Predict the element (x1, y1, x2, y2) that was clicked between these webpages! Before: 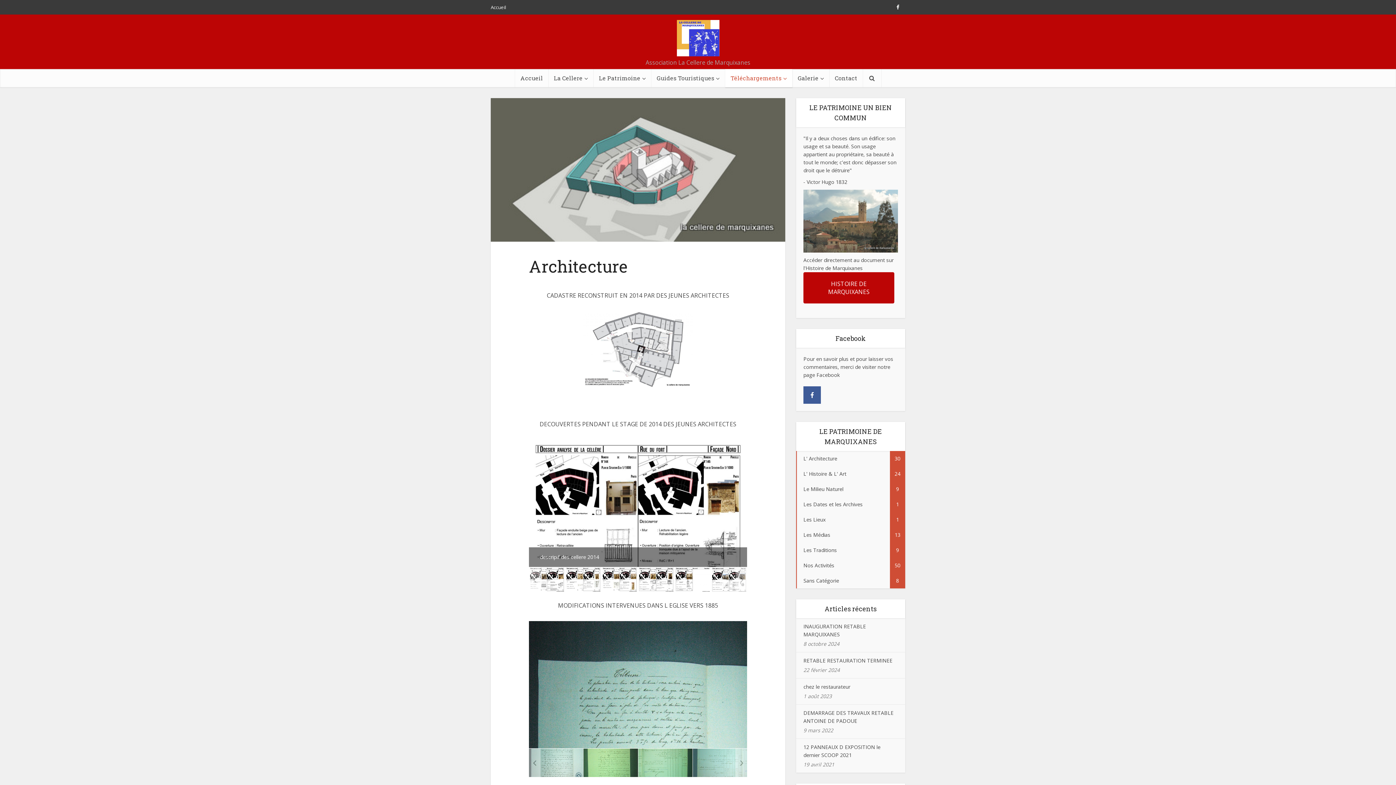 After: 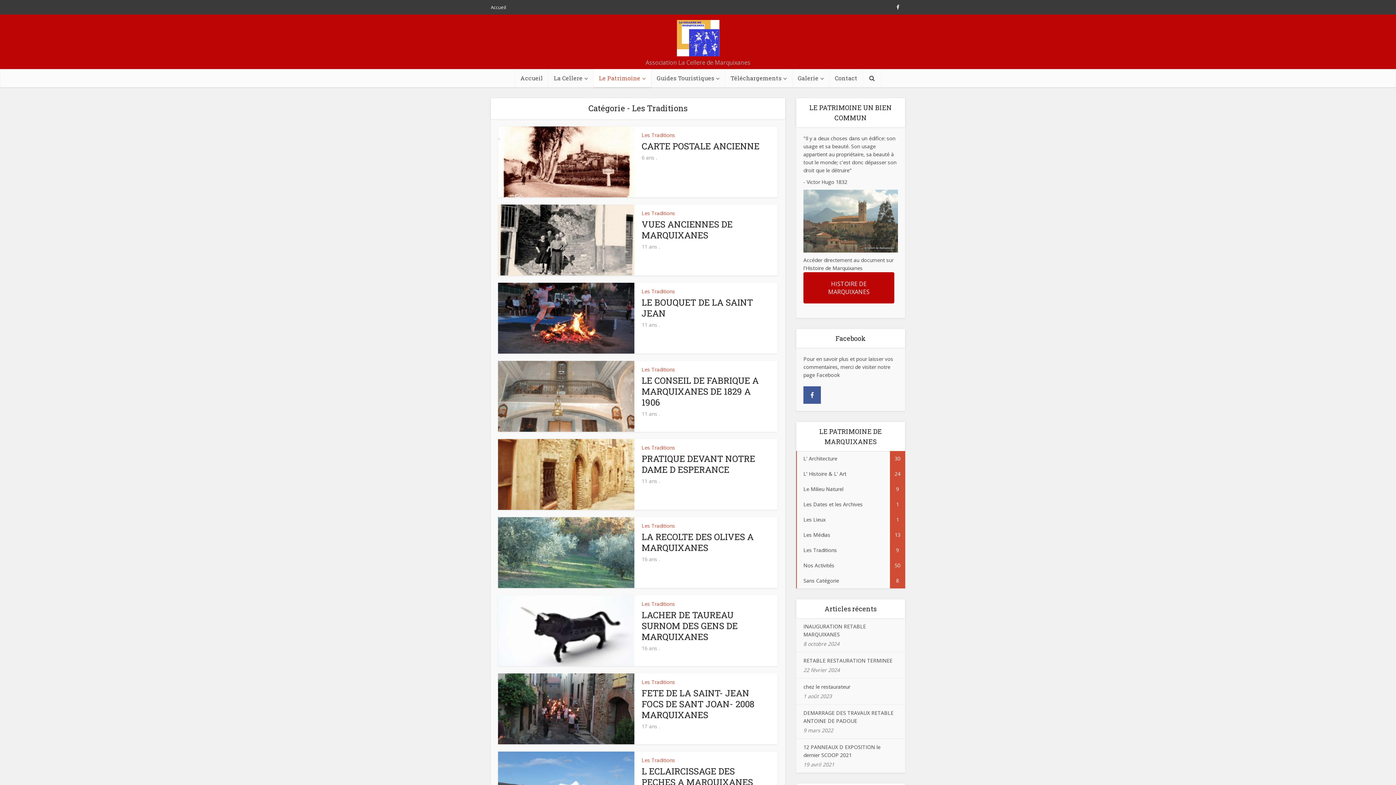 Action: label: Les Traditions
9 bbox: (796, 542, 905, 558)